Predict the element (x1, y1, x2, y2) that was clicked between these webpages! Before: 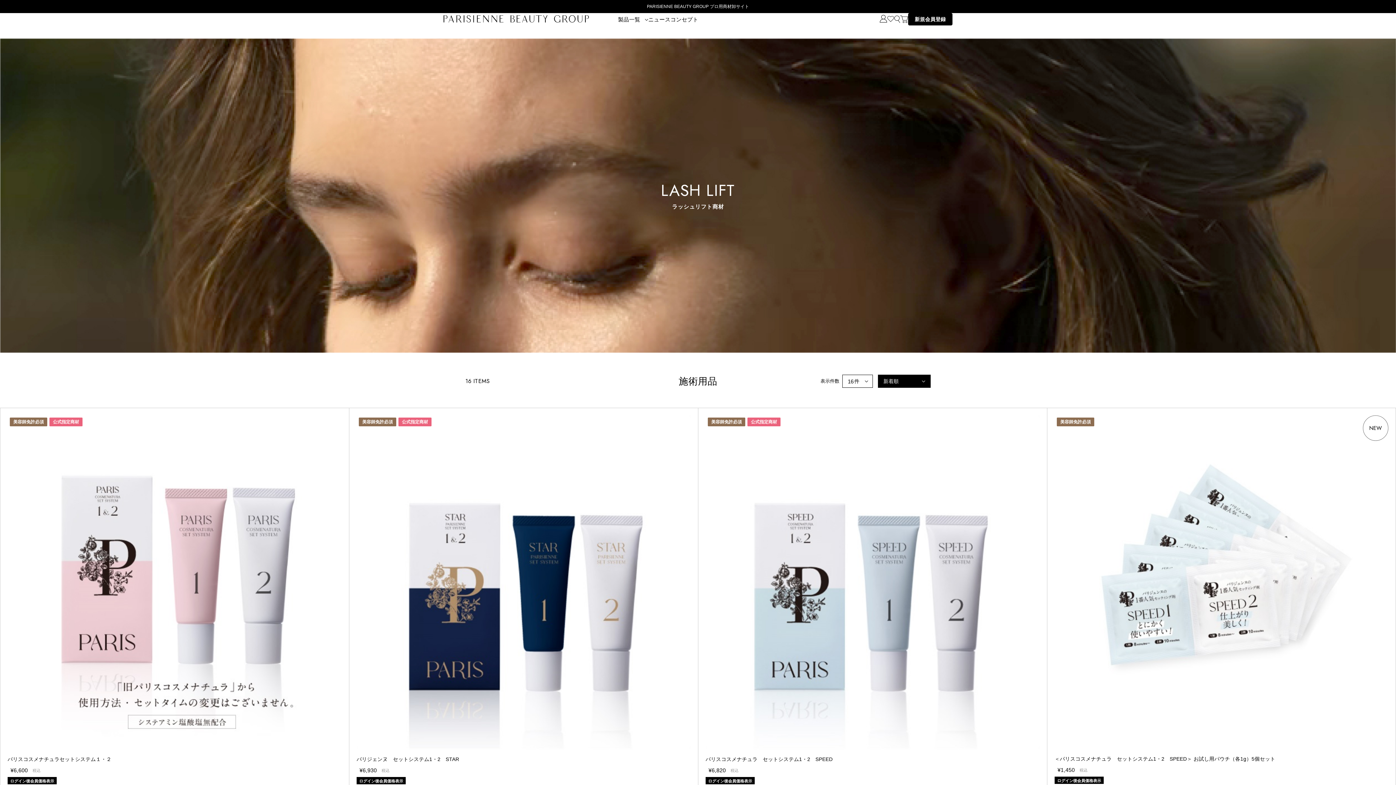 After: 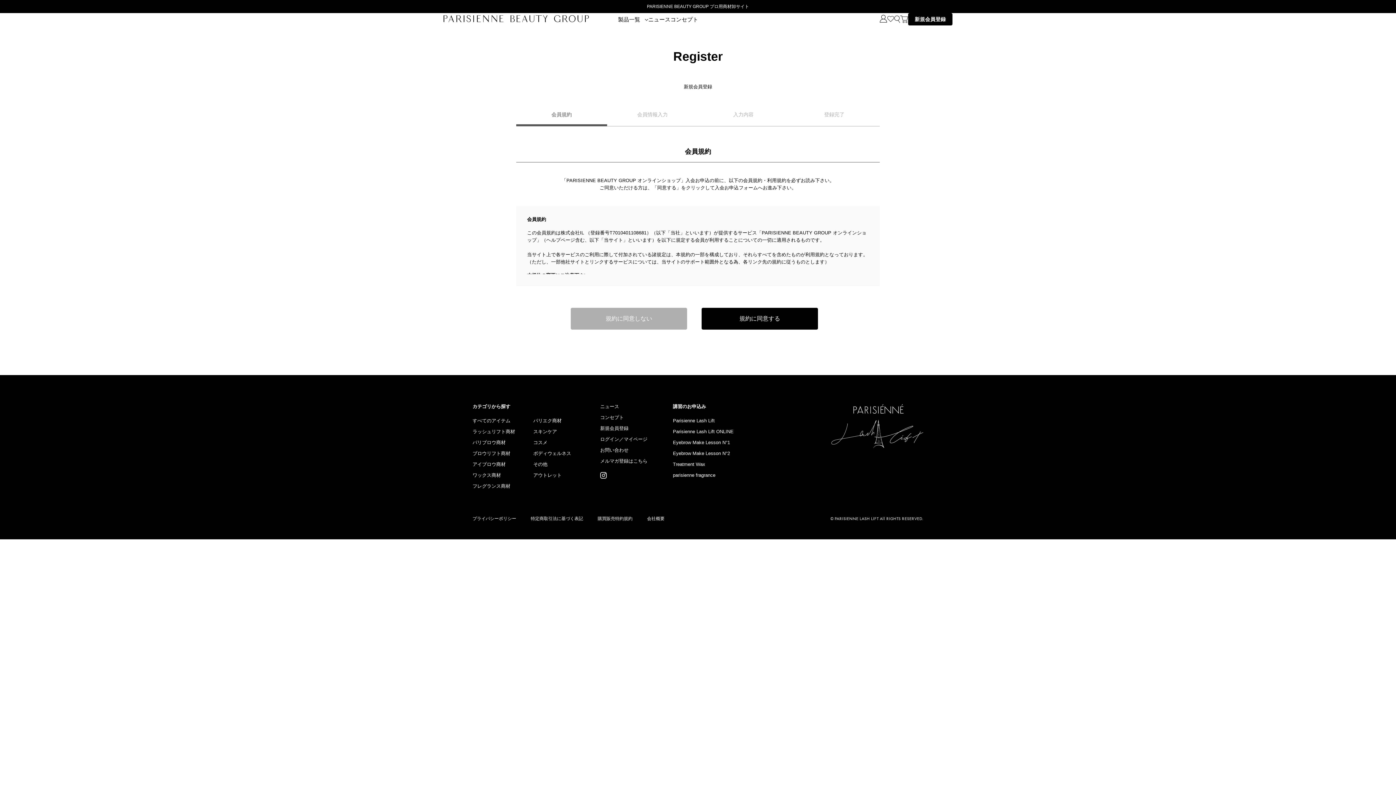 Action: bbox: (908, 13, 952, 25) label: 新規会員登録